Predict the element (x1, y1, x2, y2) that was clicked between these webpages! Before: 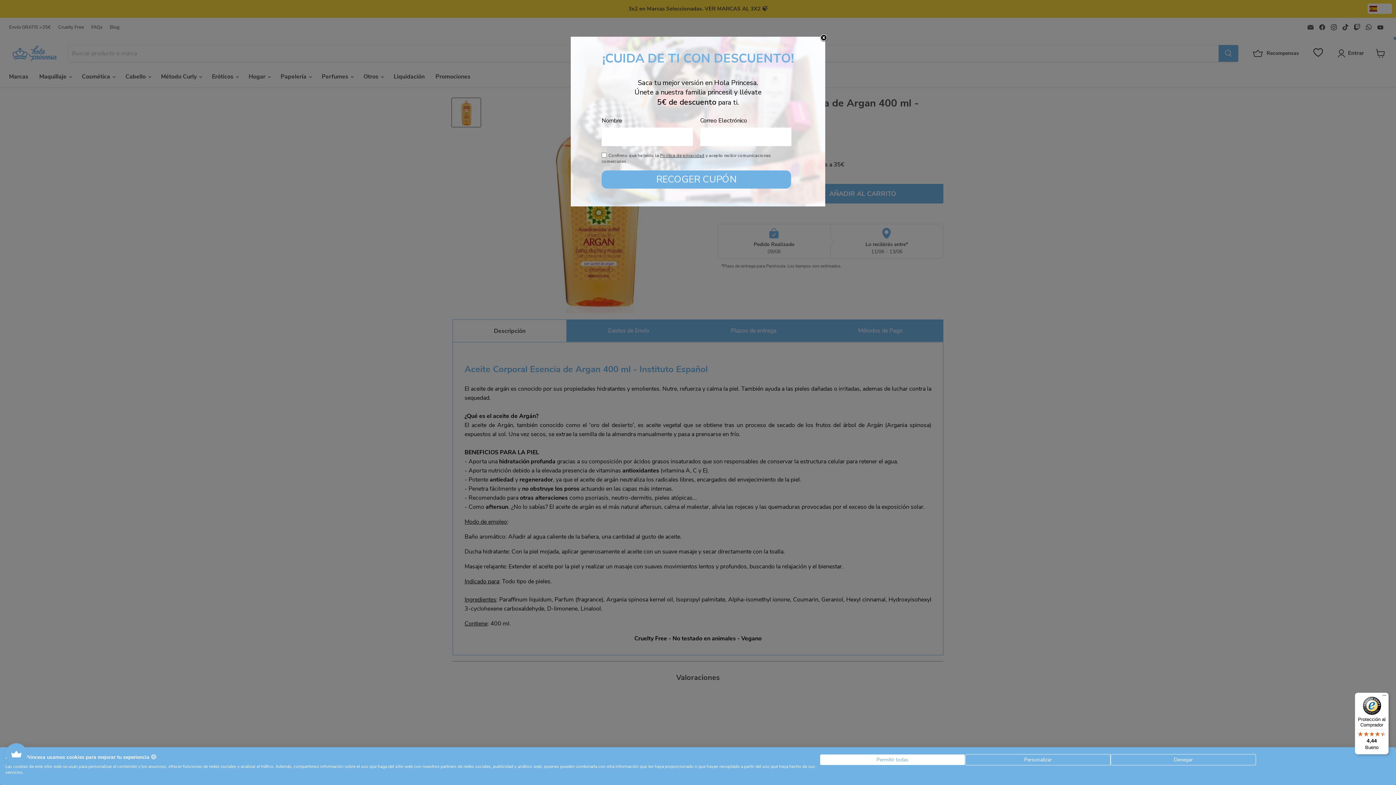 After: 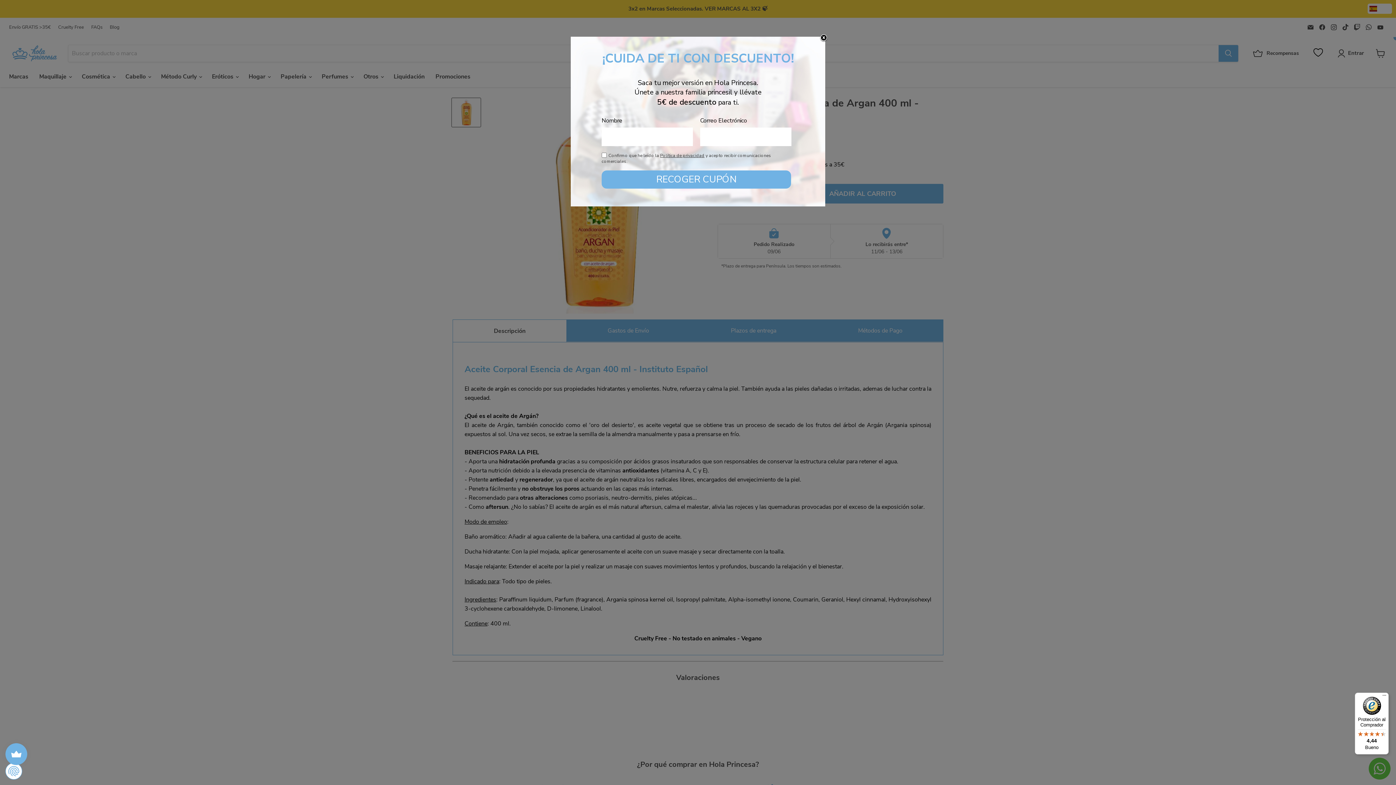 Action: bbox: (1110, 754, 1256, 765) label: Denegar todas las cookies